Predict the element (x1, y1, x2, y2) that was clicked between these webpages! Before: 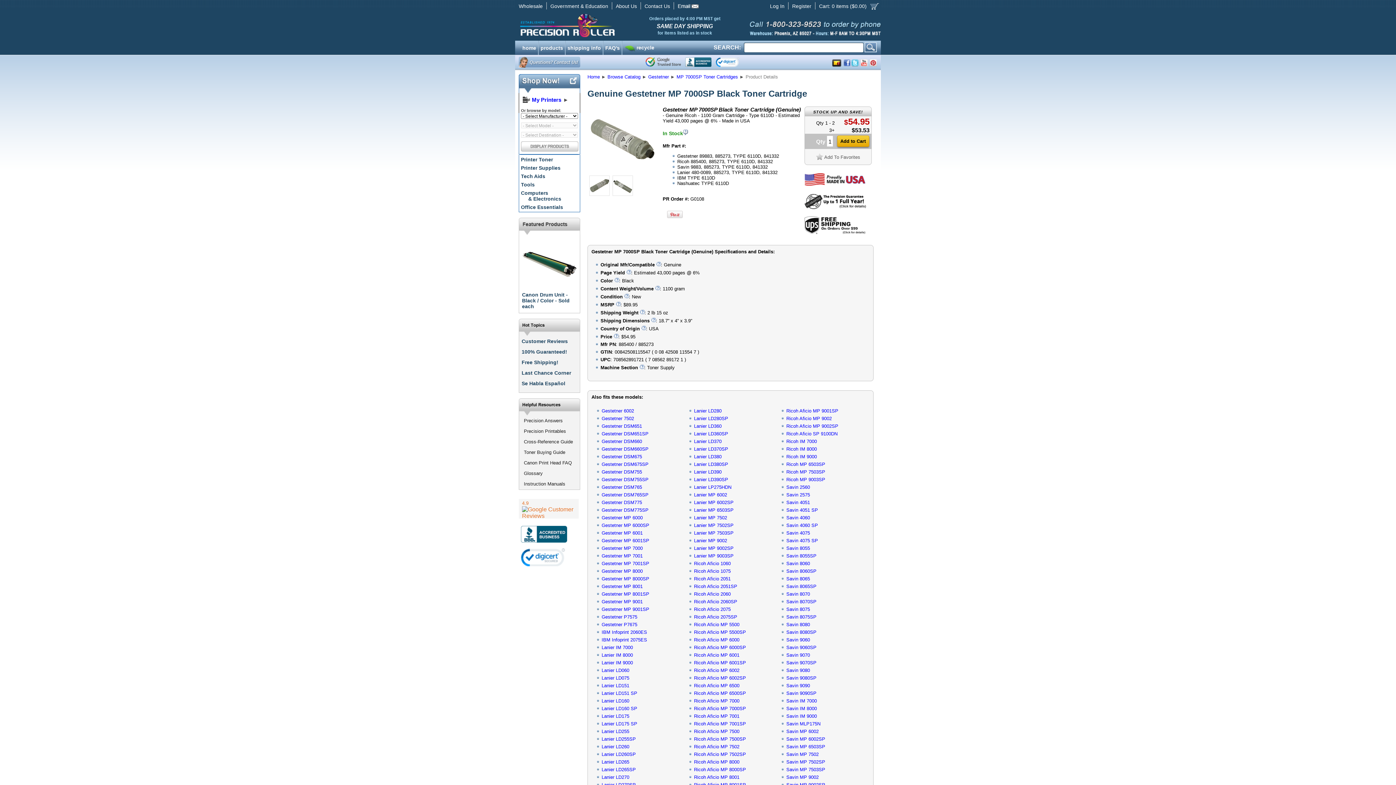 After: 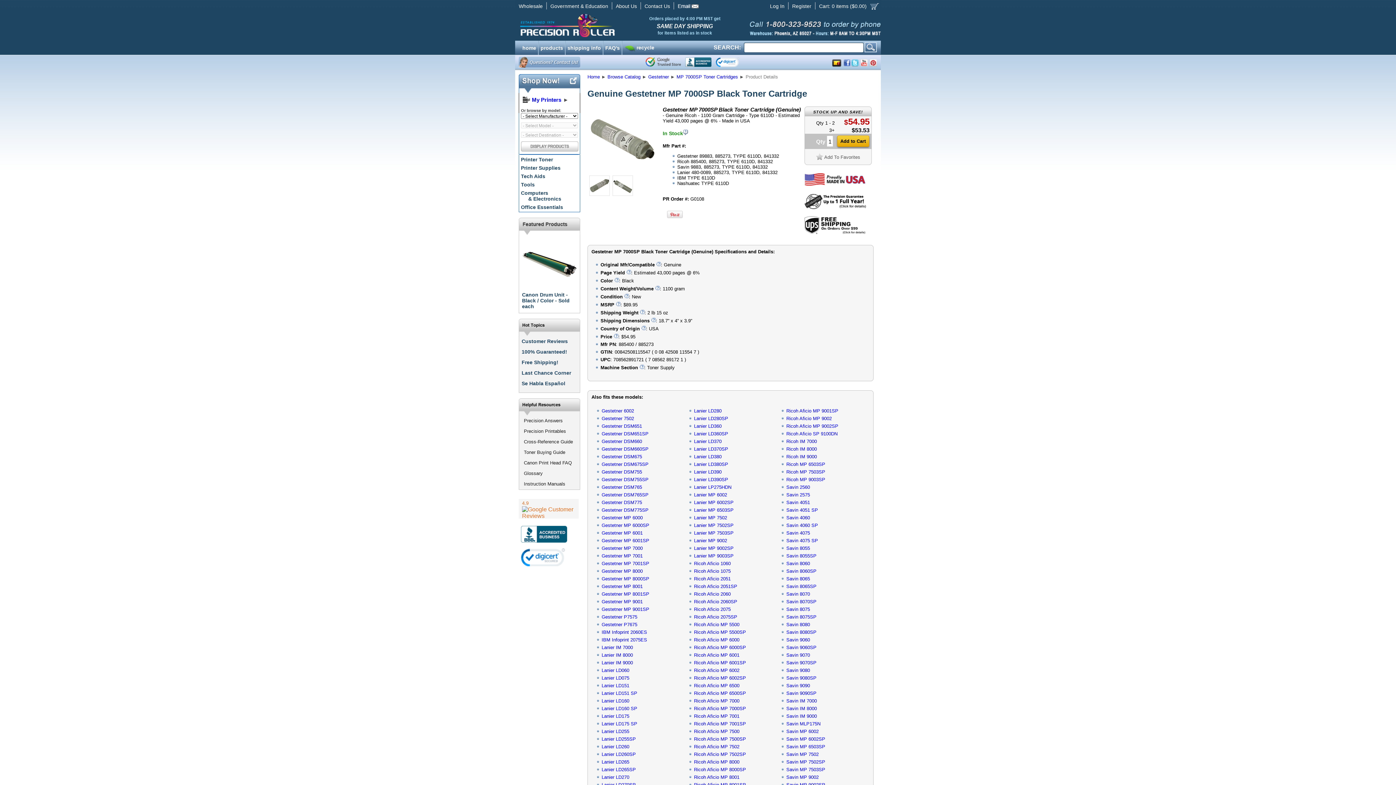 Action: bbox: (851, 62, 859, 67)